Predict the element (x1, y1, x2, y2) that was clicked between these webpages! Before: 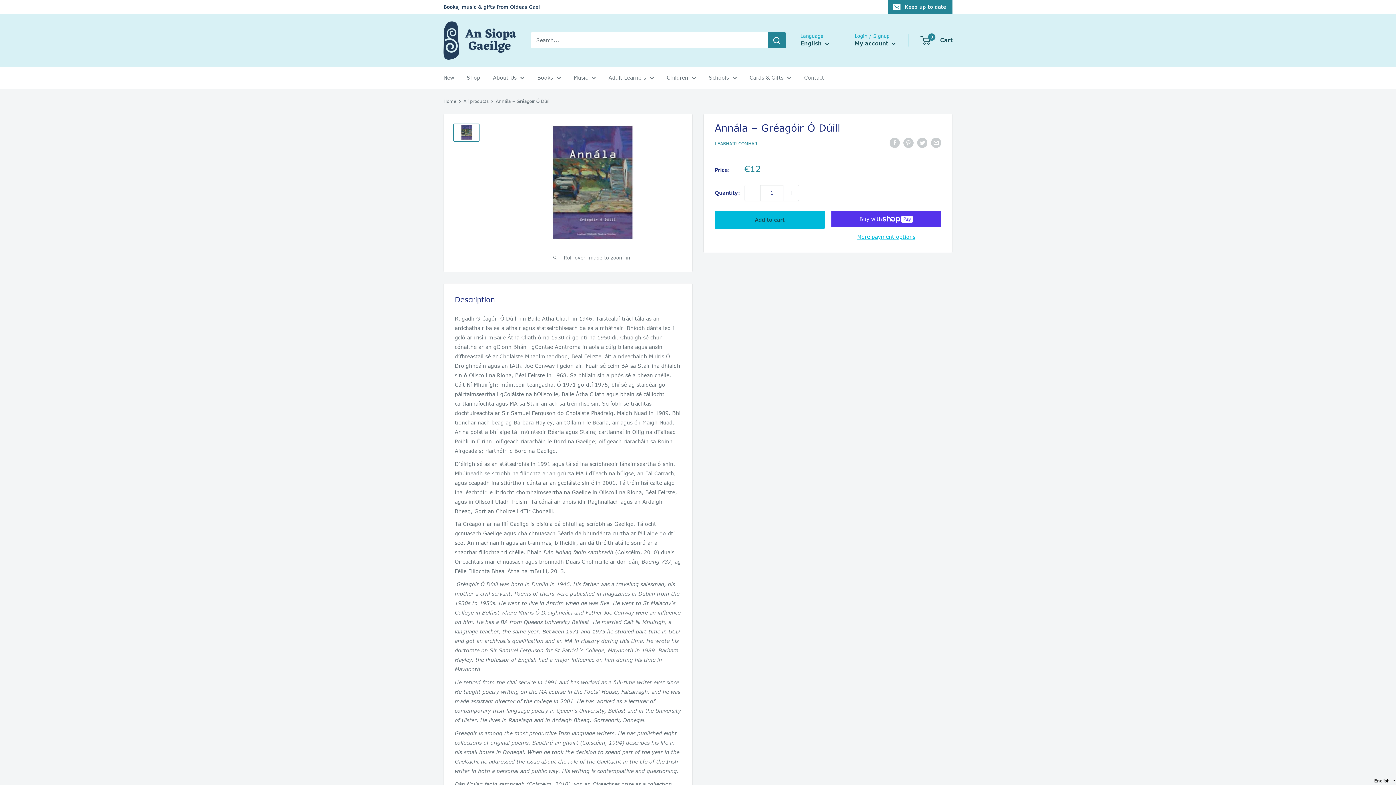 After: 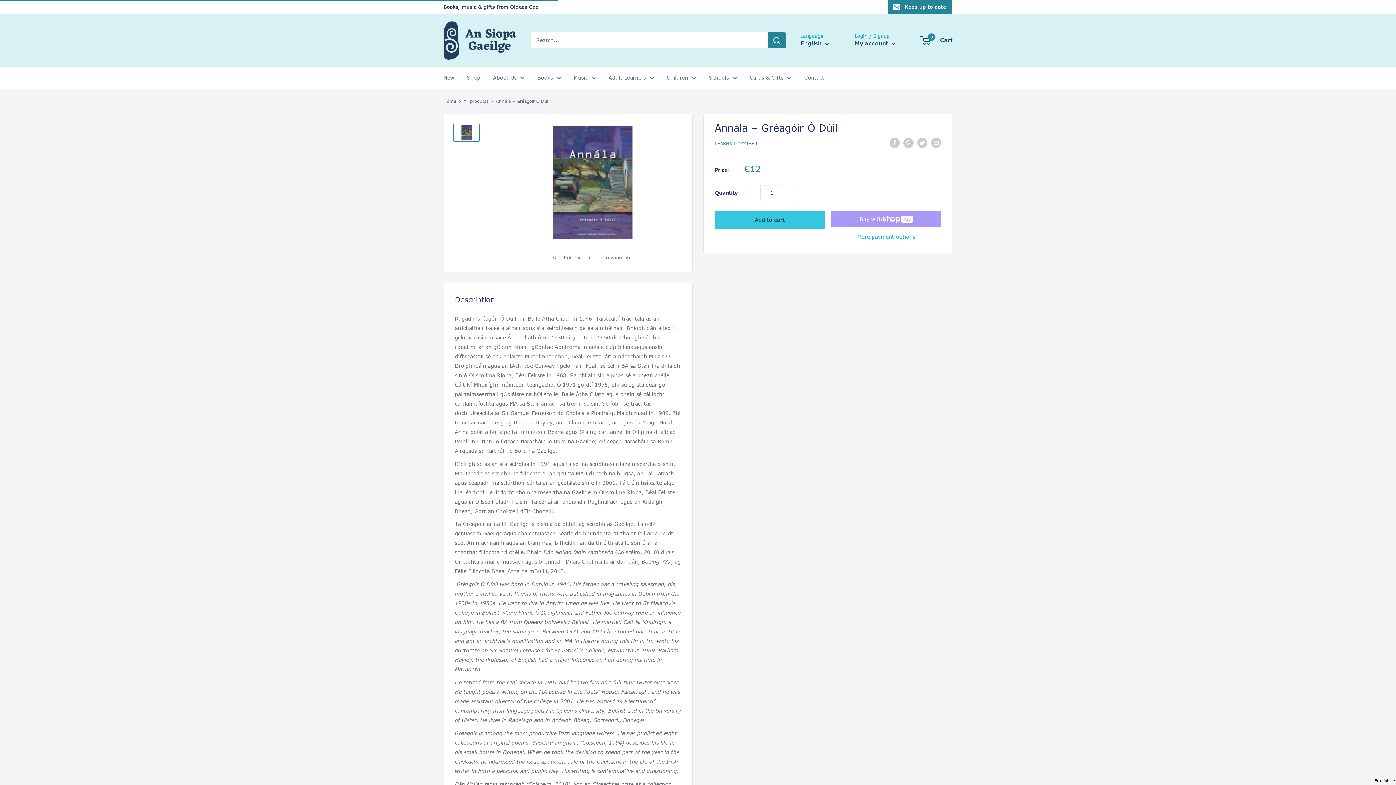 Action: bbox: (714, 211, 824, 228) label: Add to cart